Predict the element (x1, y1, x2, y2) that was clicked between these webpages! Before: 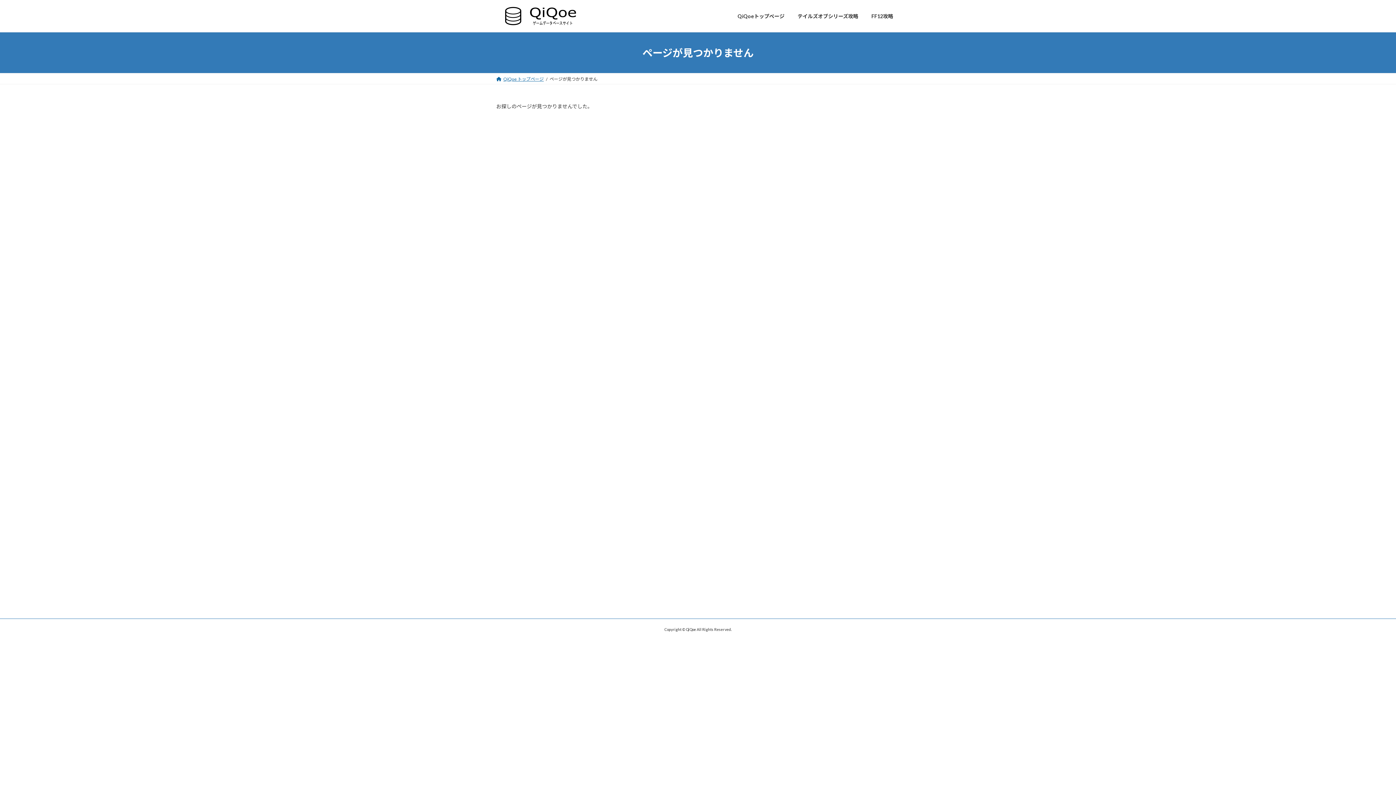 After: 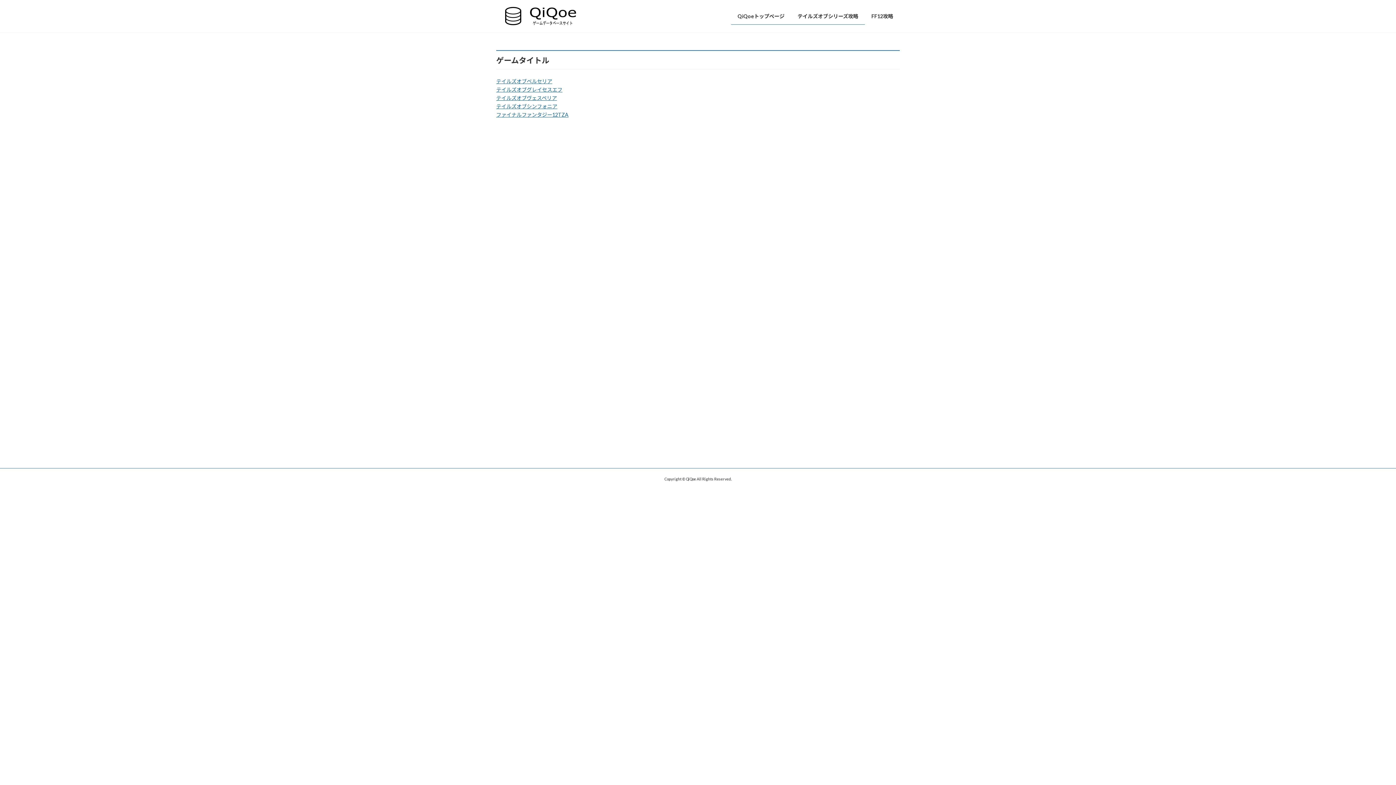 Action: bbox: (496, 76, 543, 81) label: QiQoe トップページ